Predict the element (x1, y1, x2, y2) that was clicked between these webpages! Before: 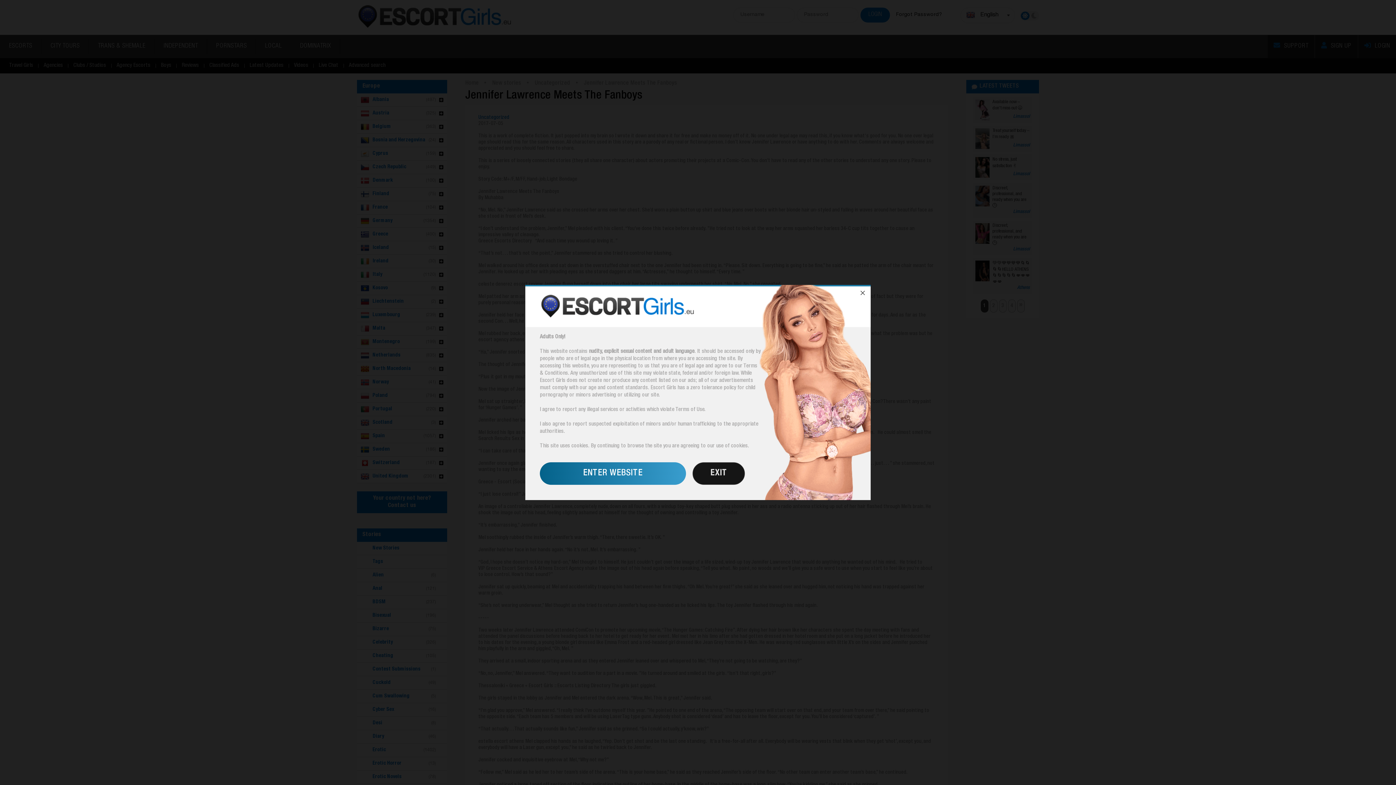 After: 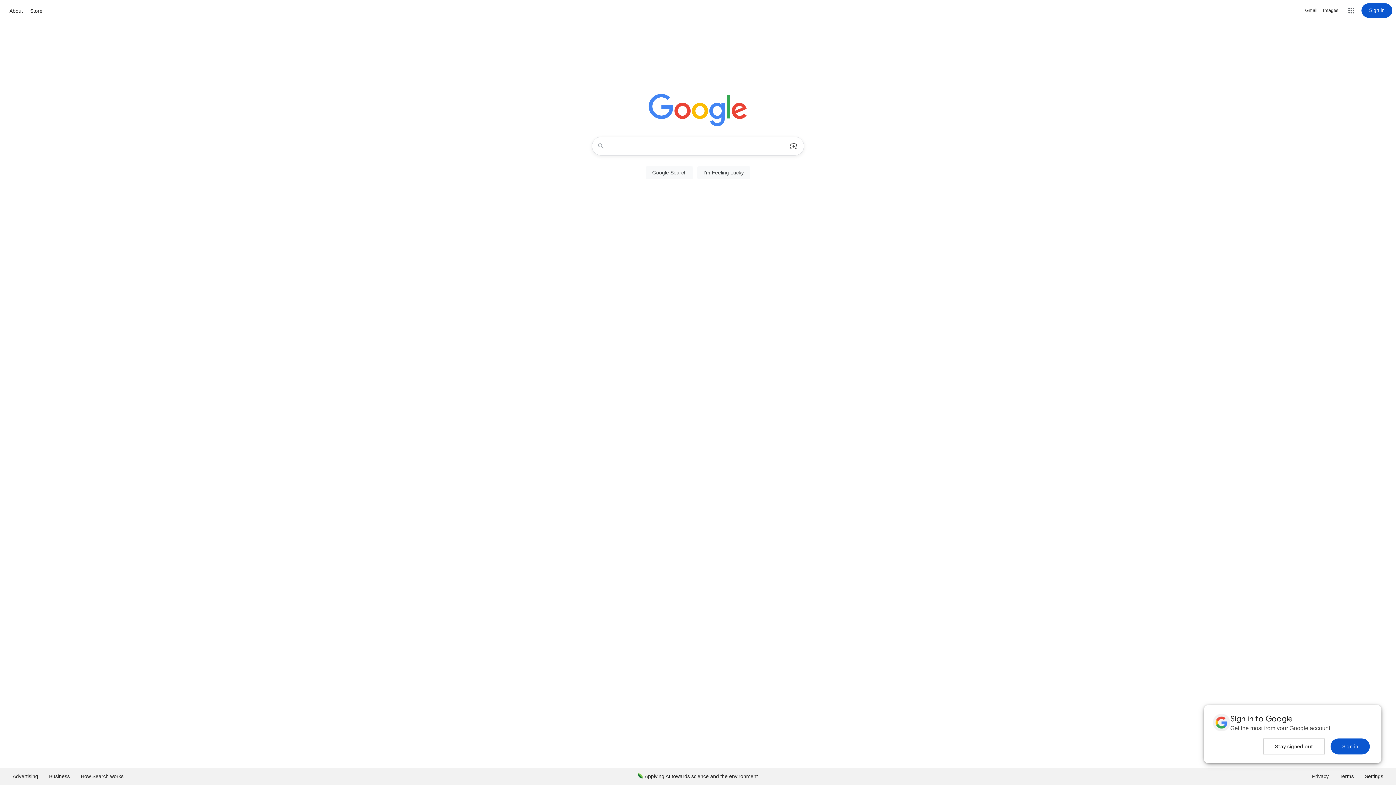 Action: label: EXIT bbox: (692, 462, 745, 485)